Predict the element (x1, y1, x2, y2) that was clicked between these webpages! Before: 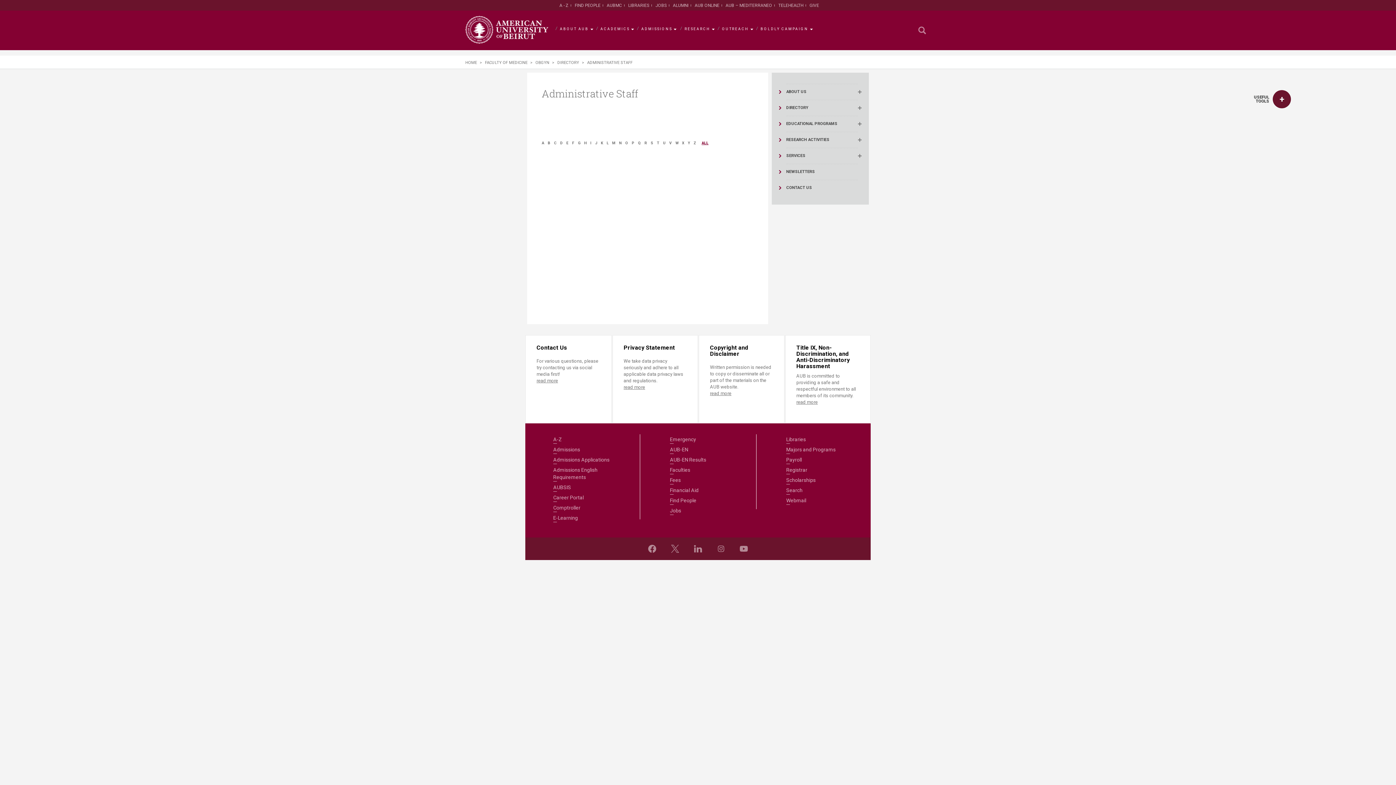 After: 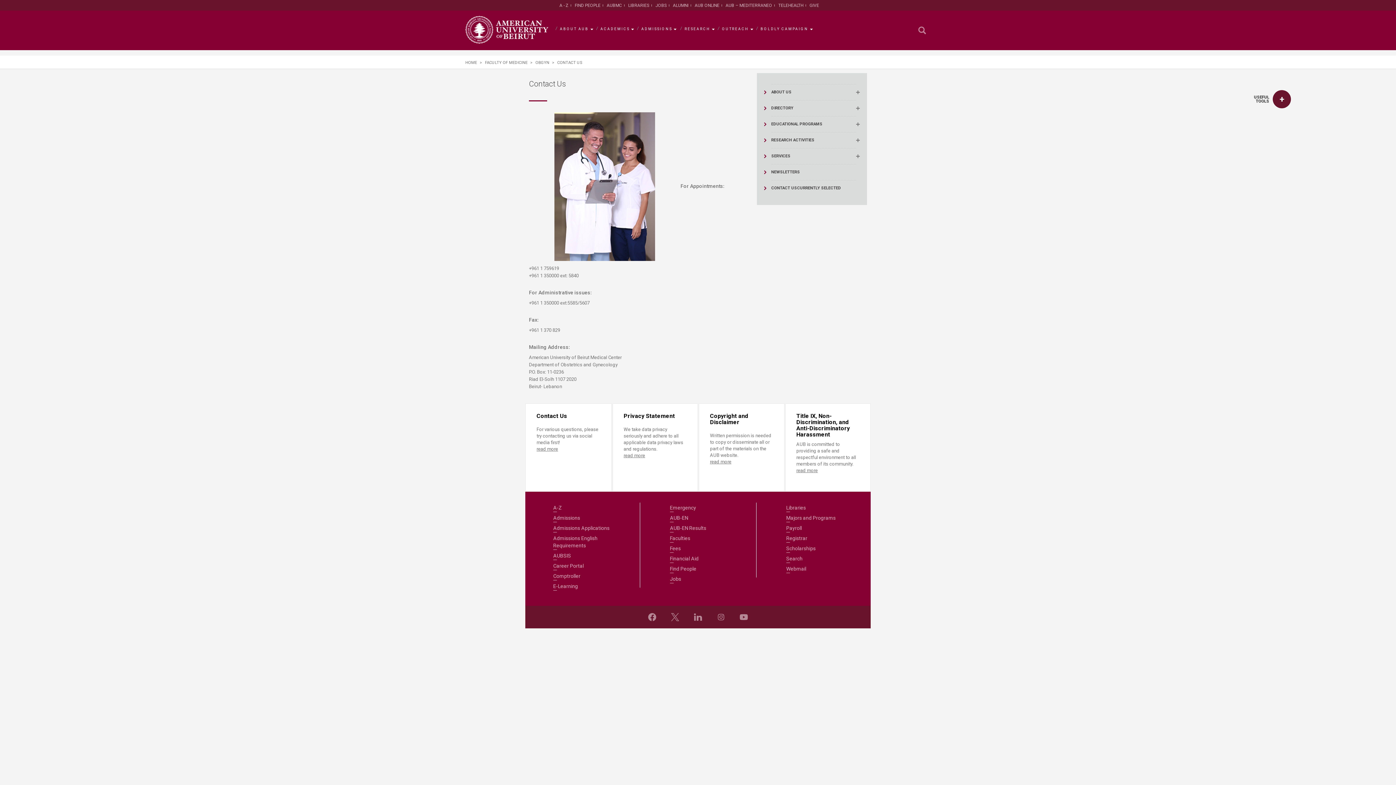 Action: label: CONTACT US bbox: (786, 179, 858, 195)